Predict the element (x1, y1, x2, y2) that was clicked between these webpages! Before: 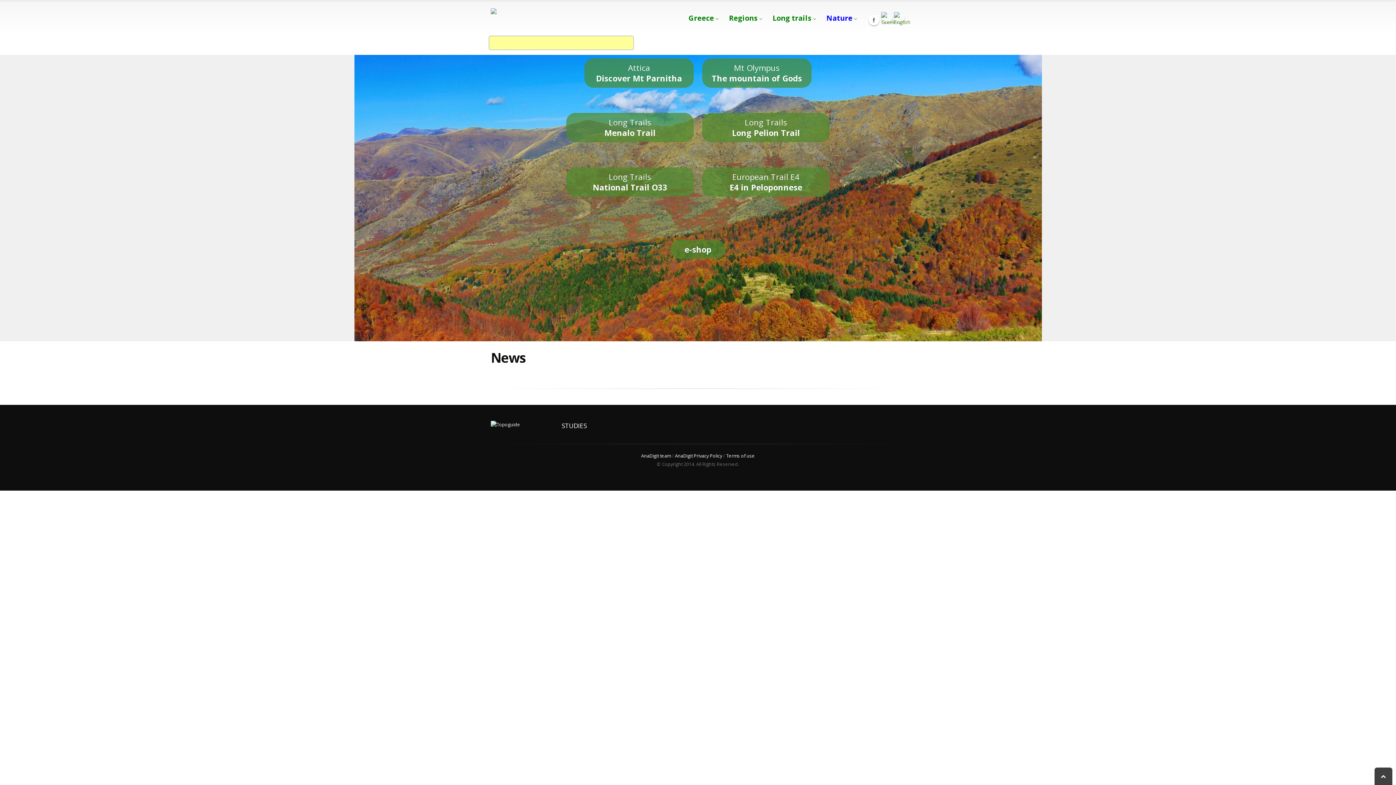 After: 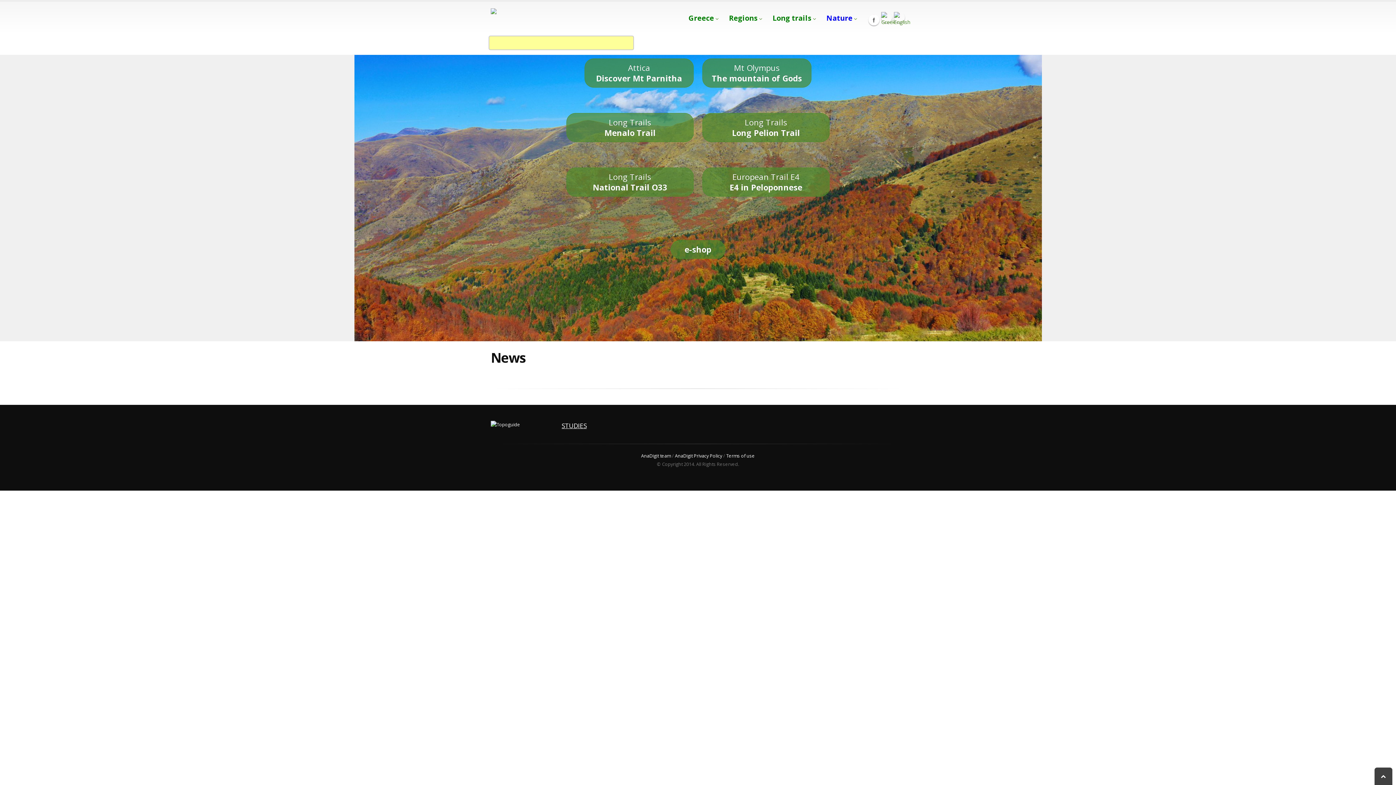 Action: bbox: (561, 421, 728, 430) label: STUDIES